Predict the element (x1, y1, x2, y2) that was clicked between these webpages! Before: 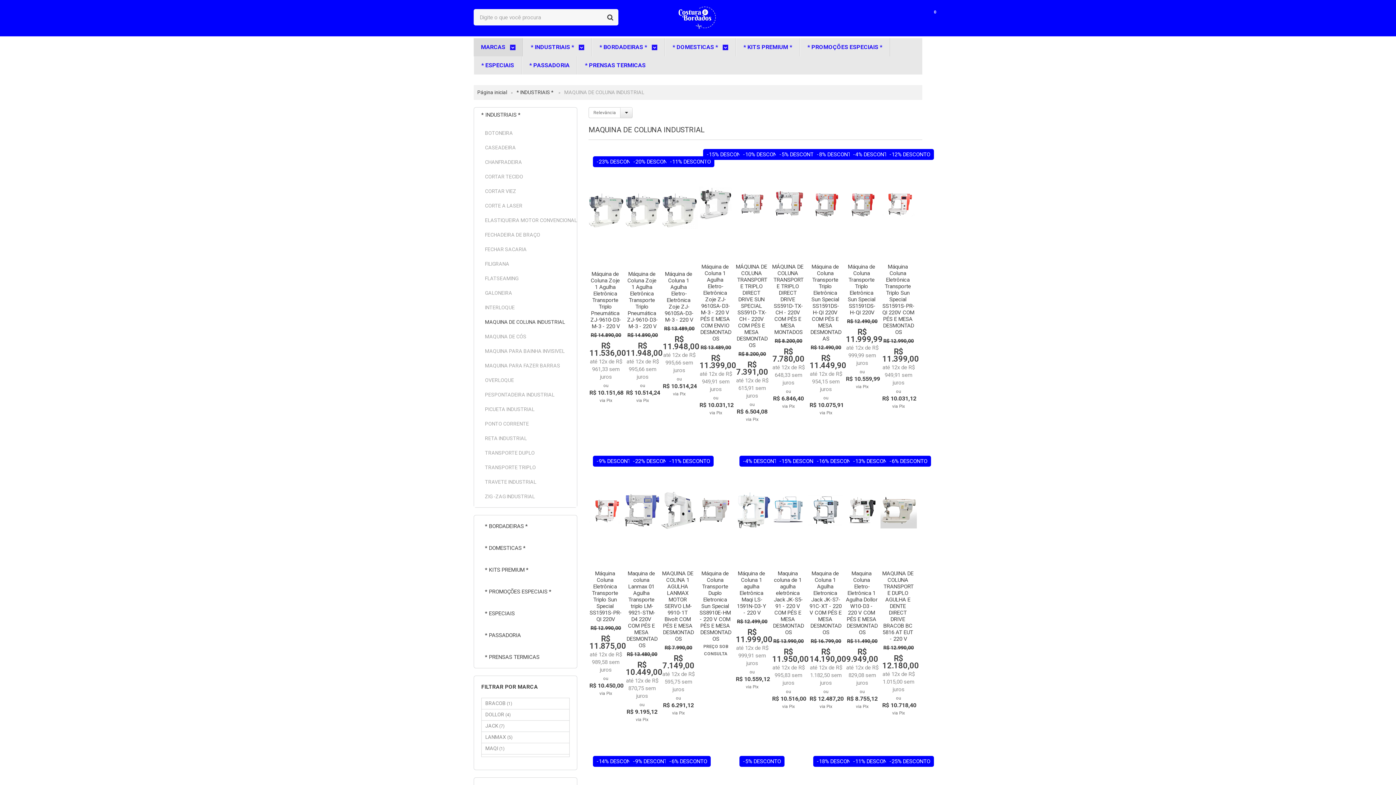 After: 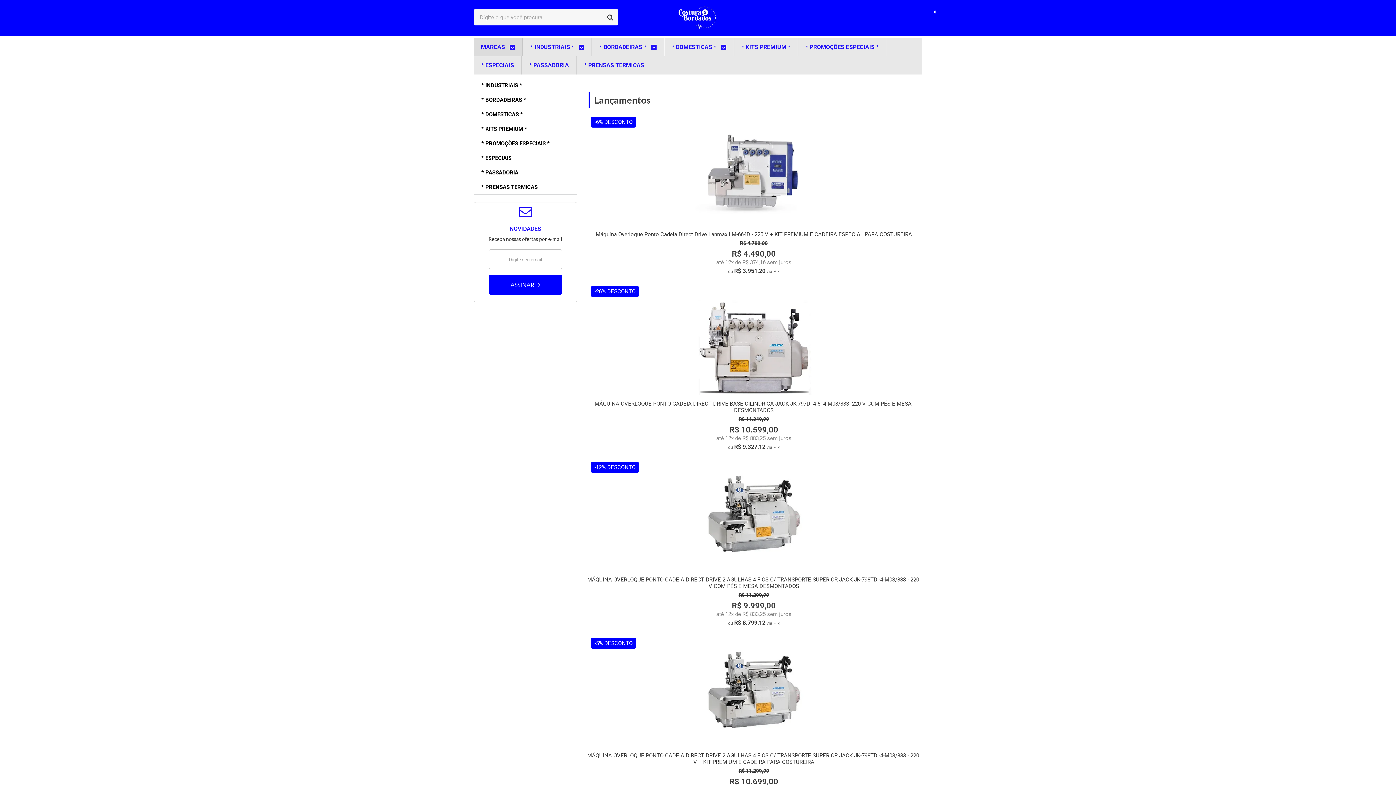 Action: bbox: (624, 3, 772, 30)